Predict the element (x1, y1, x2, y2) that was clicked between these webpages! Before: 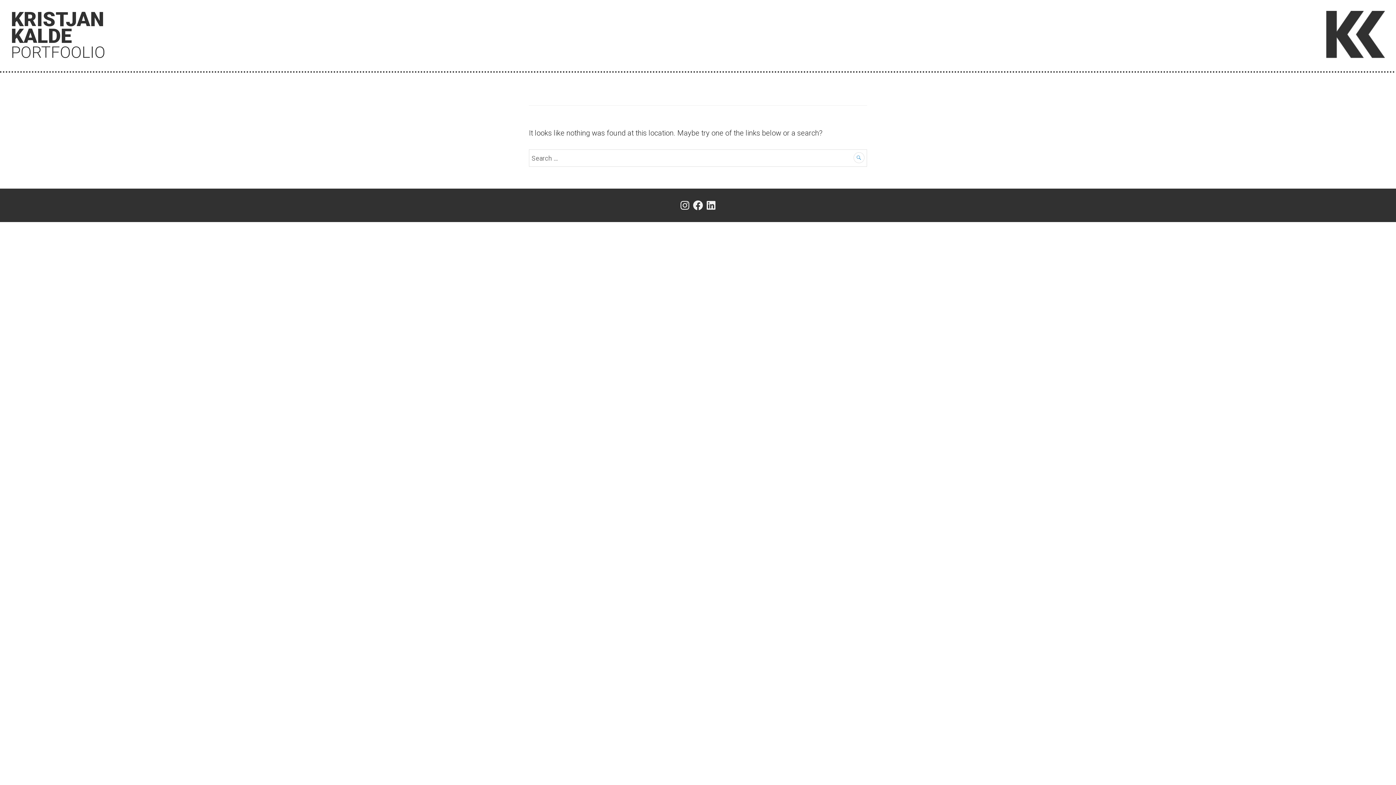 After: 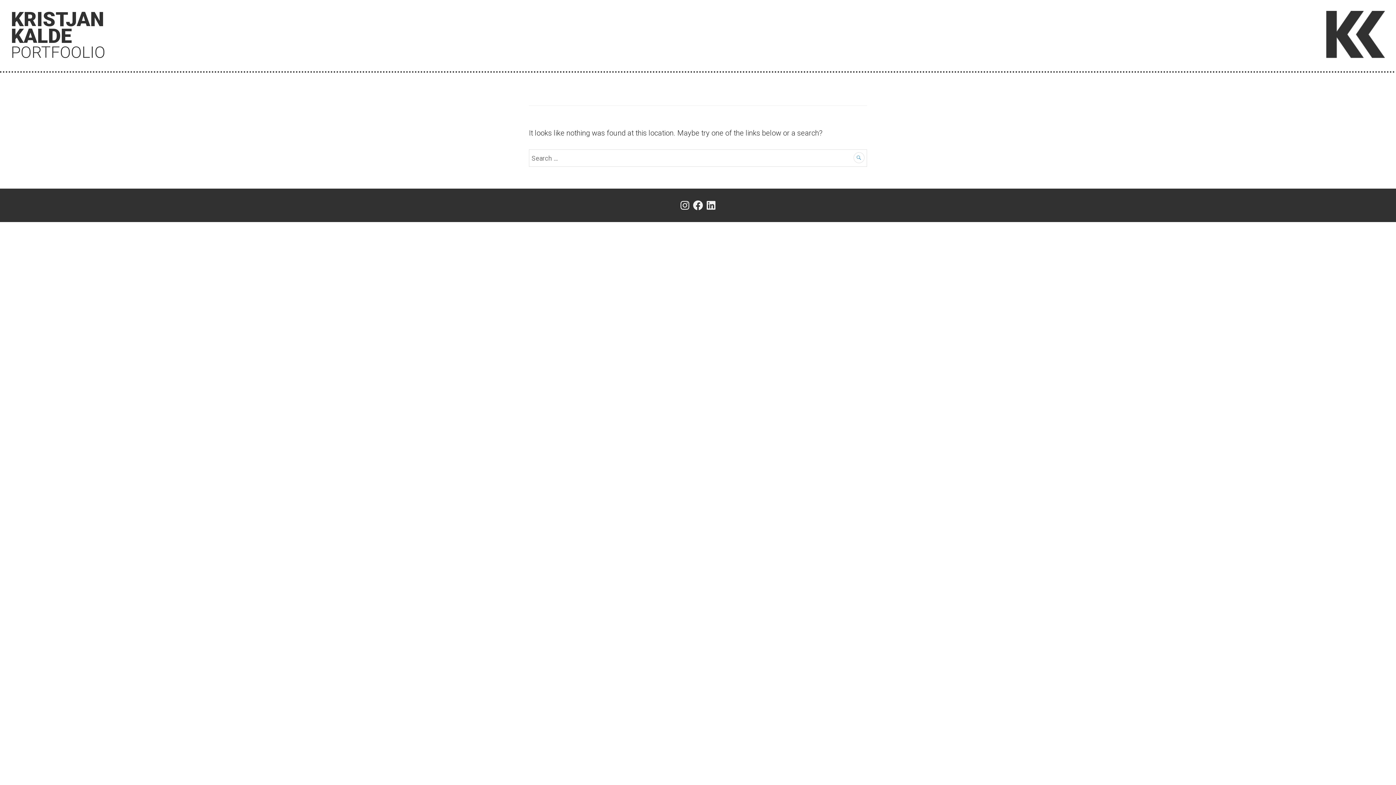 Action: bbox: (1326, 10, 1385, 58)